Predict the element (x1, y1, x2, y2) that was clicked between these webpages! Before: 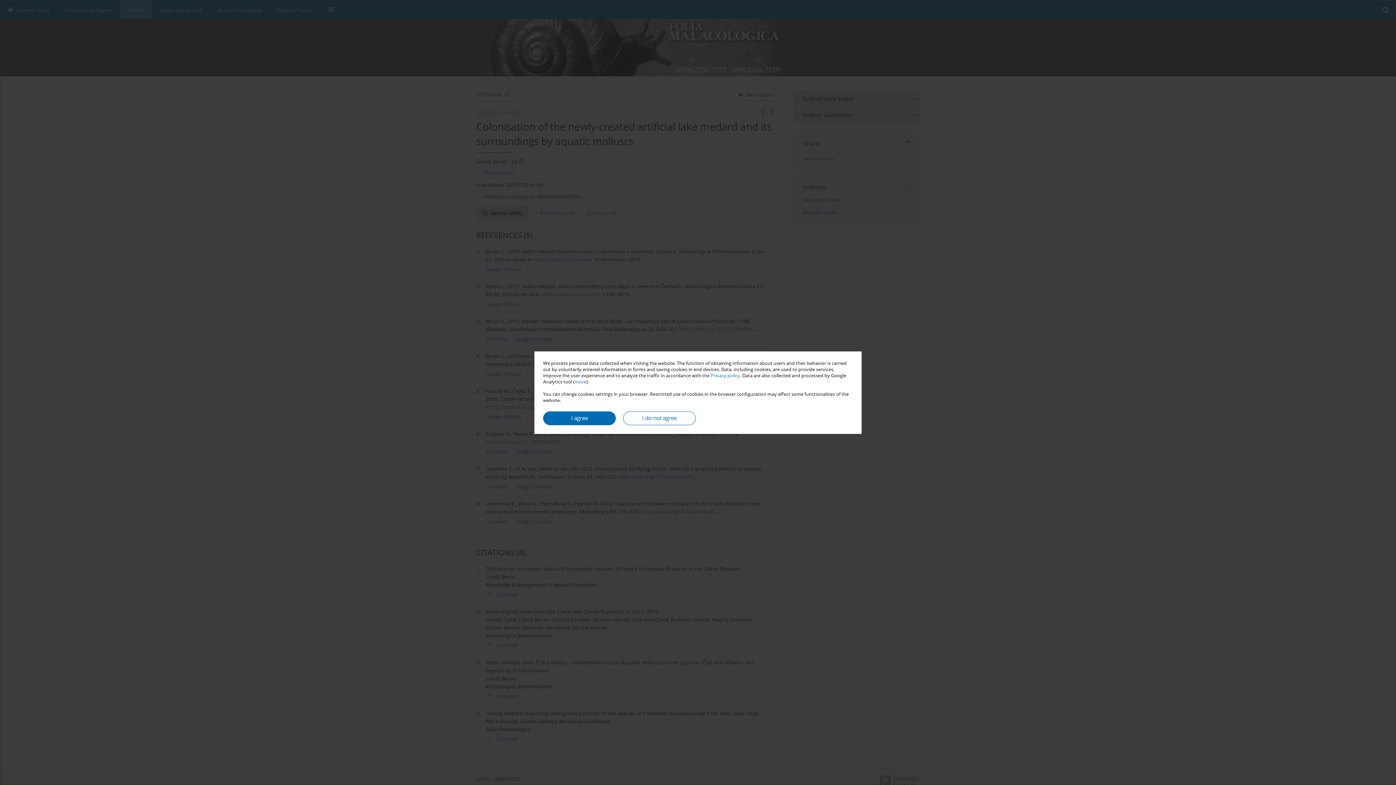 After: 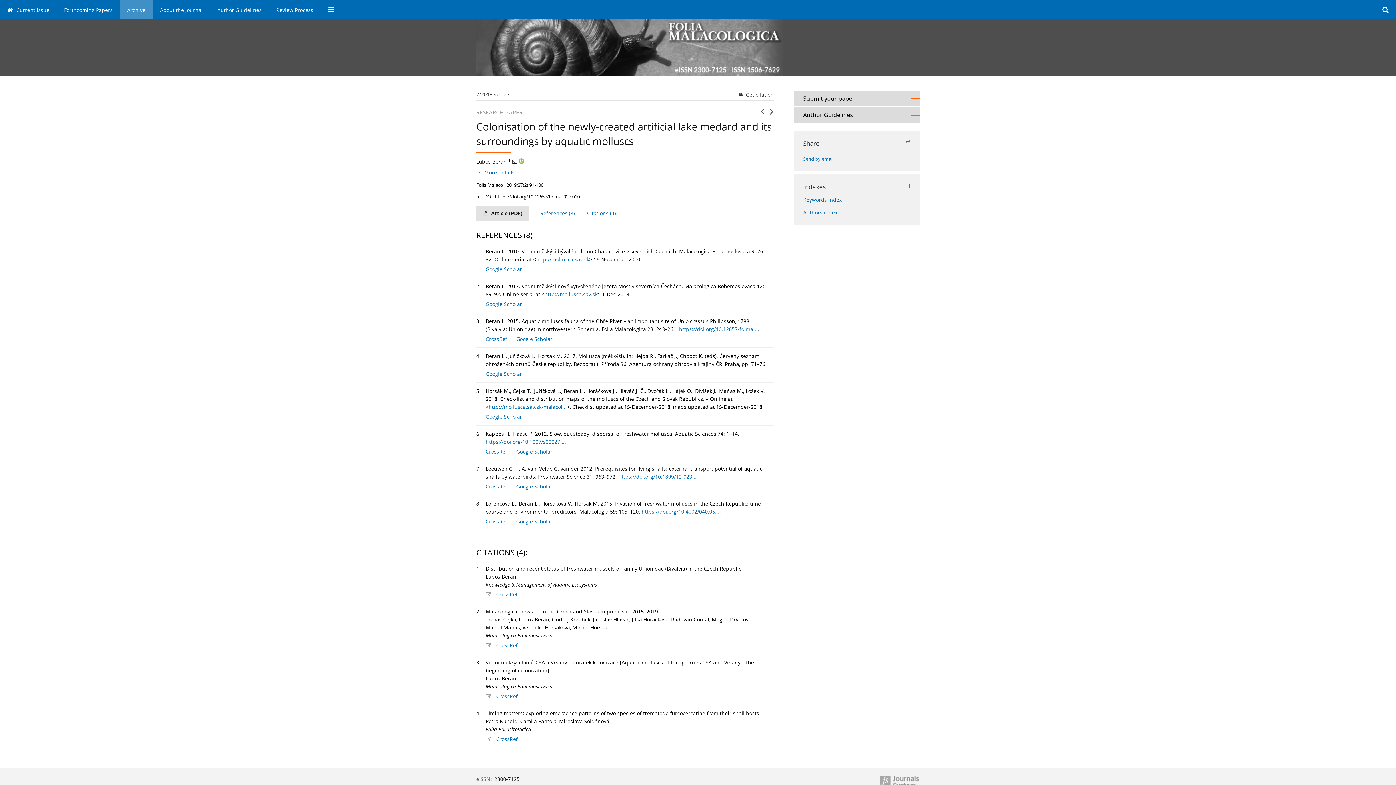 Action: label: I agree bbox: (543, 411, 616, 425)